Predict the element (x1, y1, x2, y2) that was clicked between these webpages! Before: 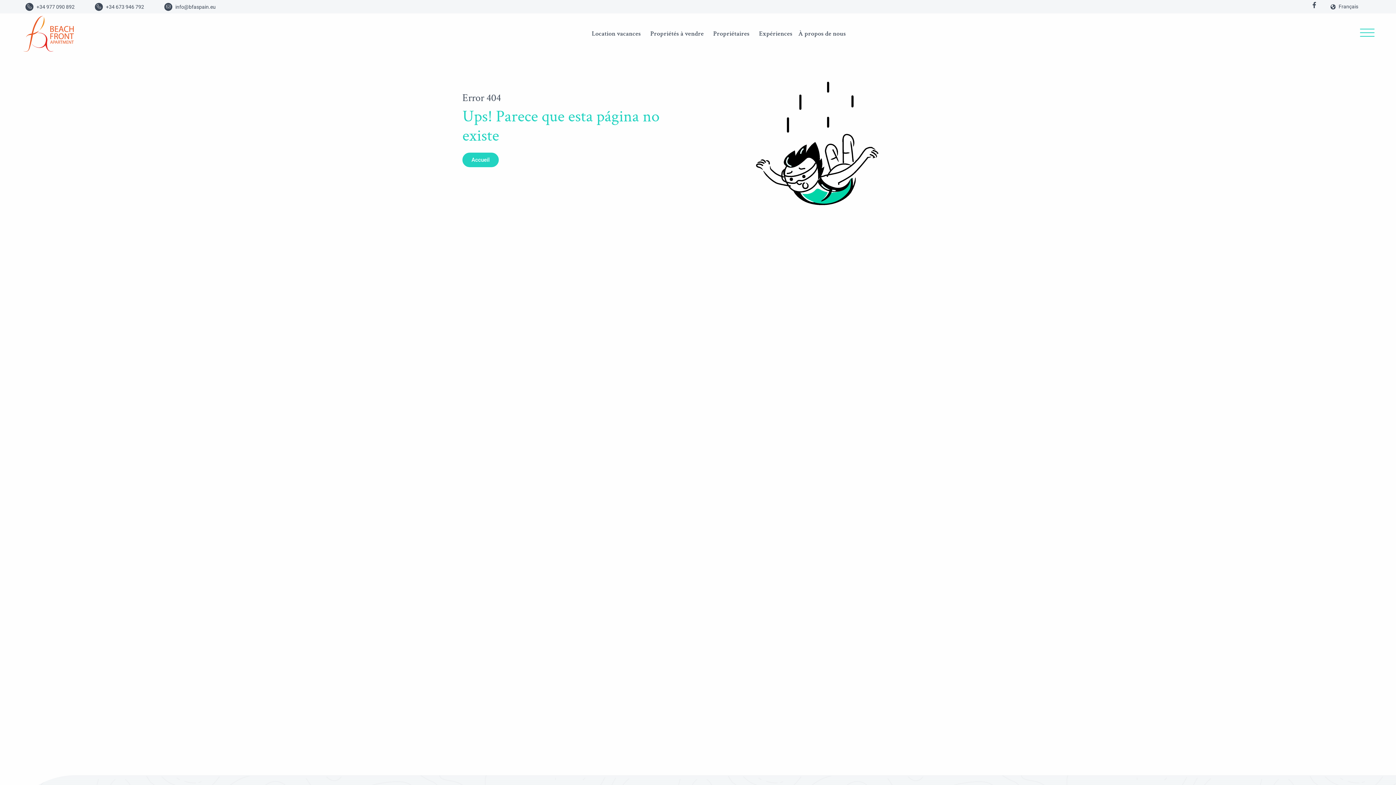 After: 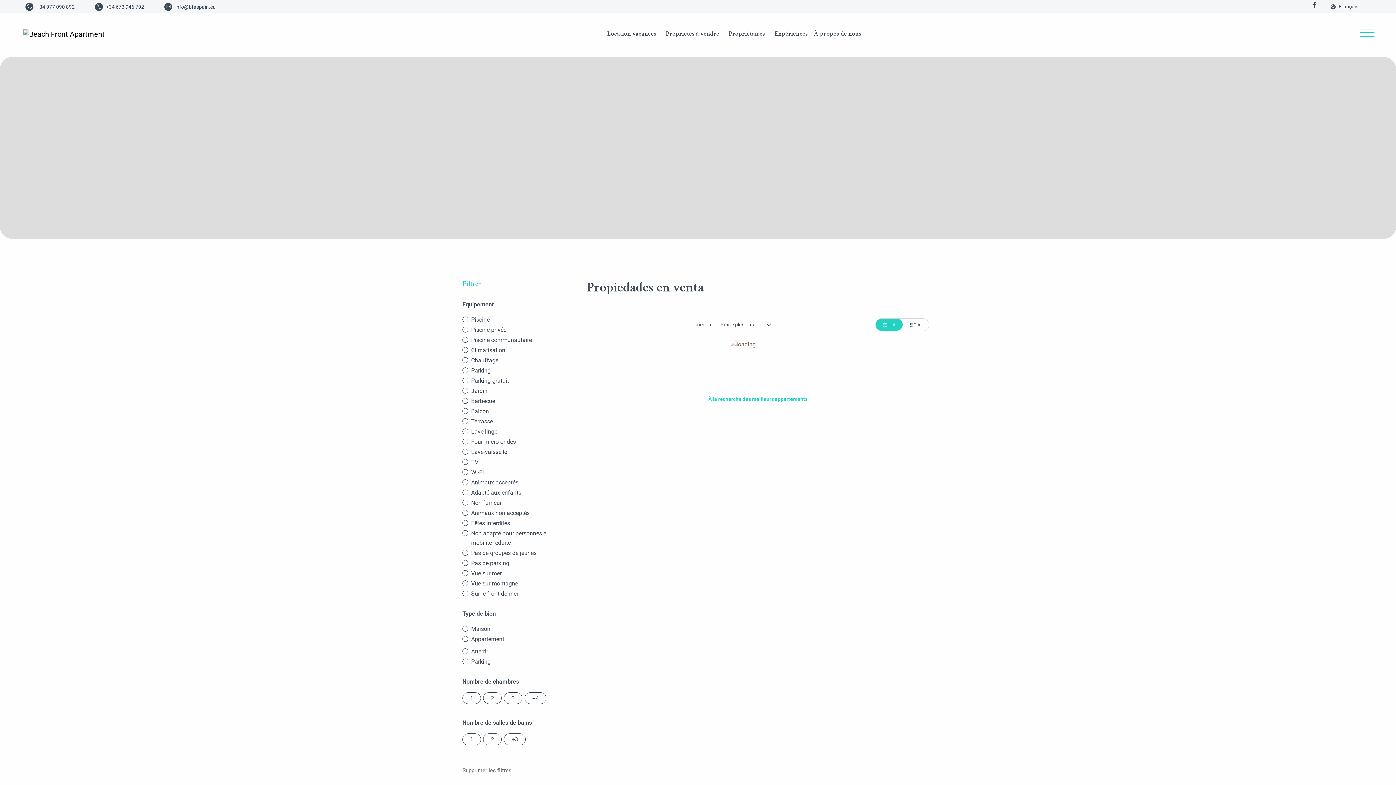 Action: label: Propriétés à vendre bbox: (647, 26, 706, 41)